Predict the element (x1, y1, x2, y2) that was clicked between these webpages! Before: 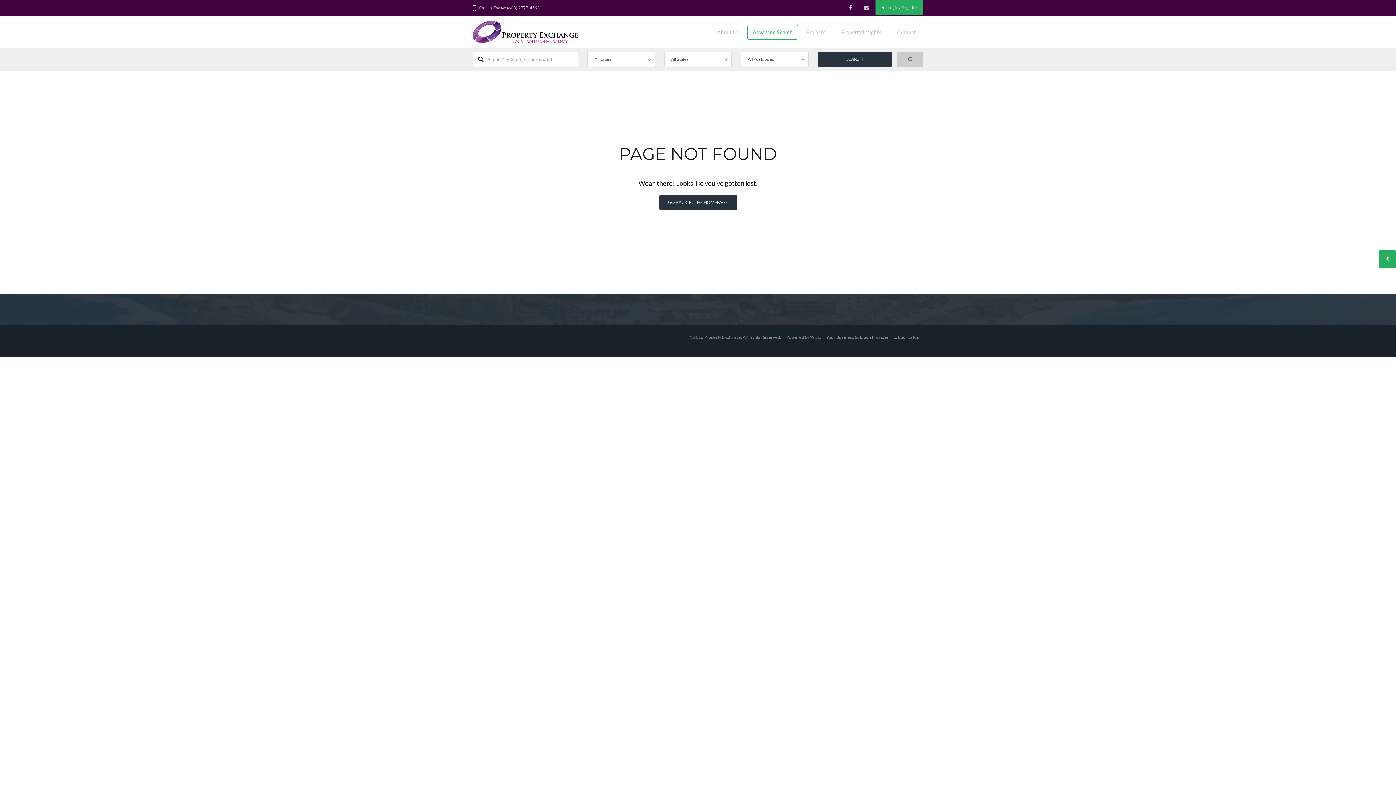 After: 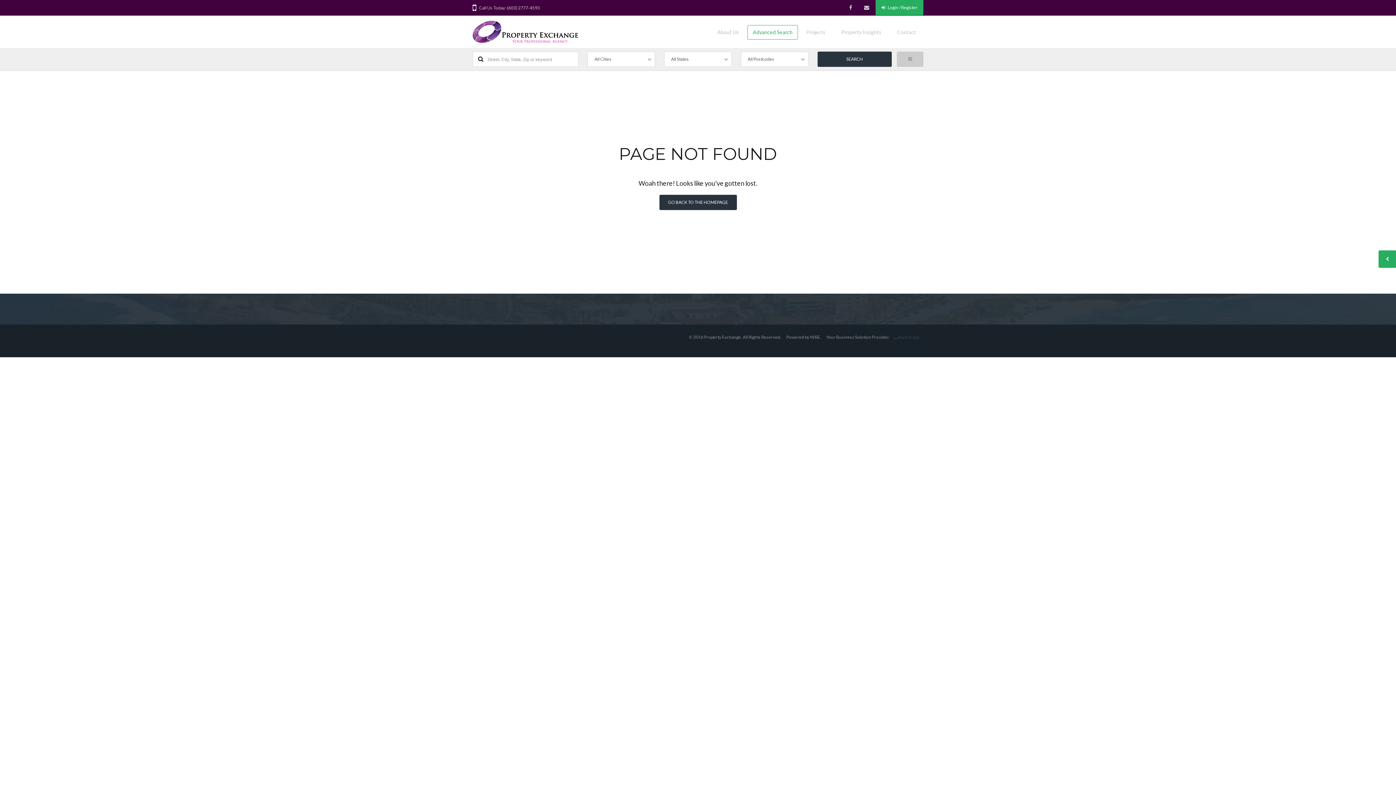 Action: bbox: (898, 334, 919, 340) label: Back to top